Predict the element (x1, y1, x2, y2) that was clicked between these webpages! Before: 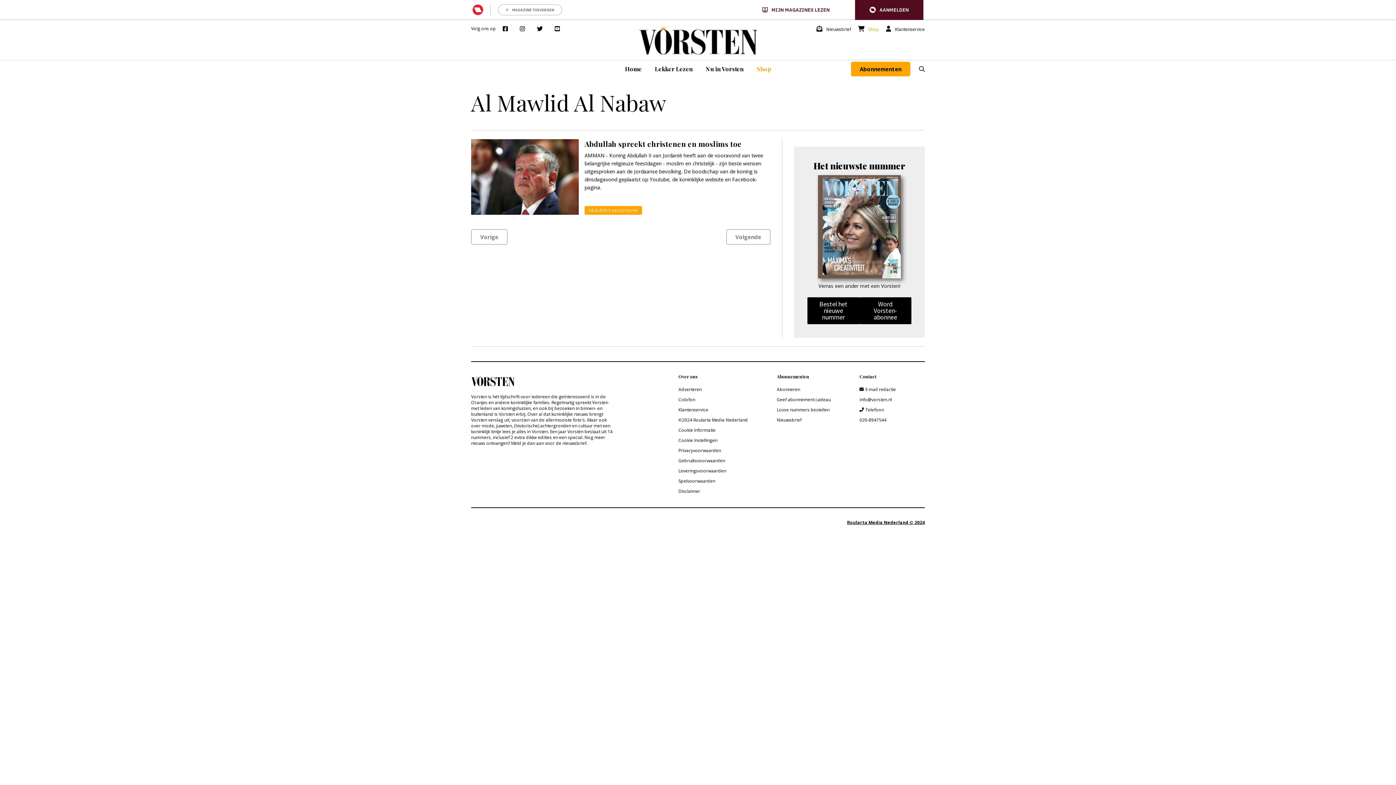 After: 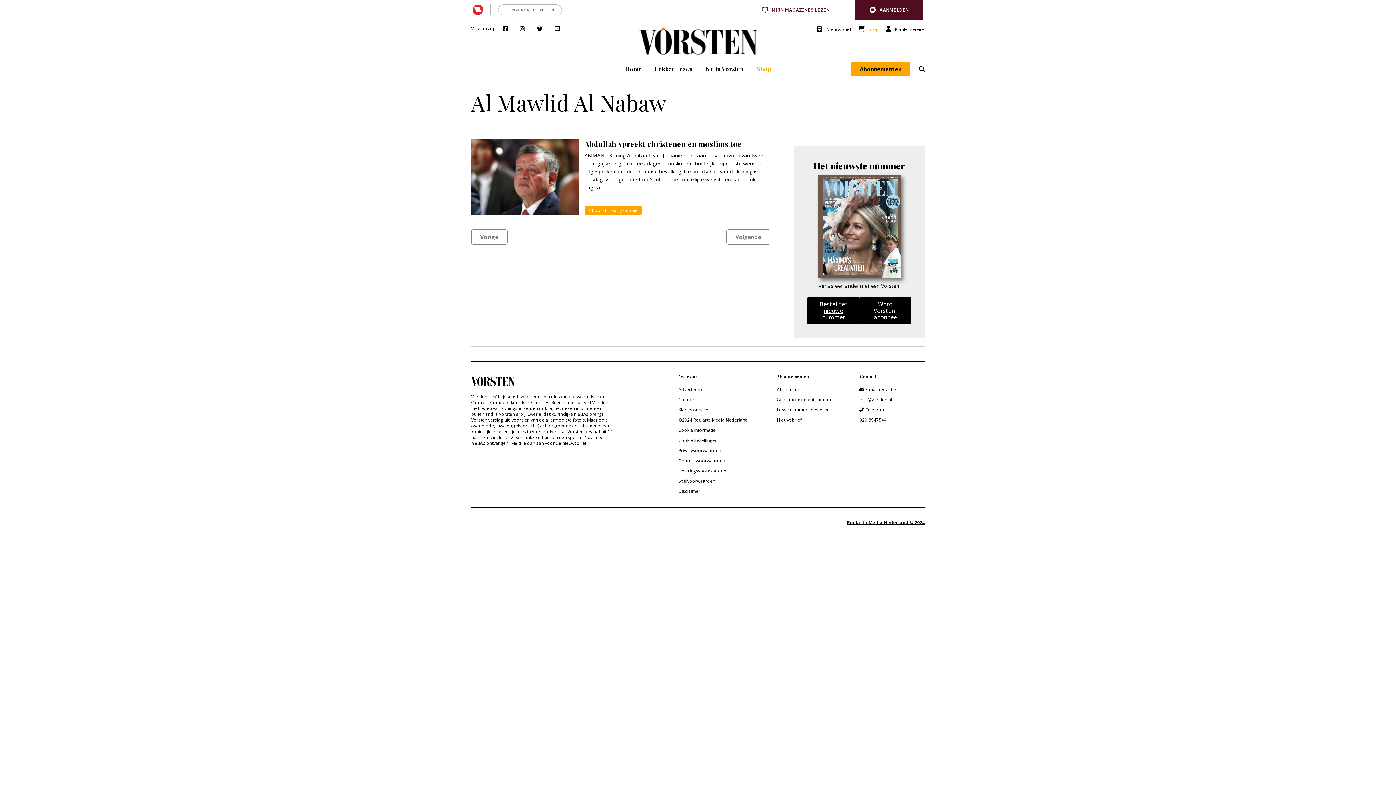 Action: bbox: (807, 297, 859, 324) label: Bestel het nieuwe nummer